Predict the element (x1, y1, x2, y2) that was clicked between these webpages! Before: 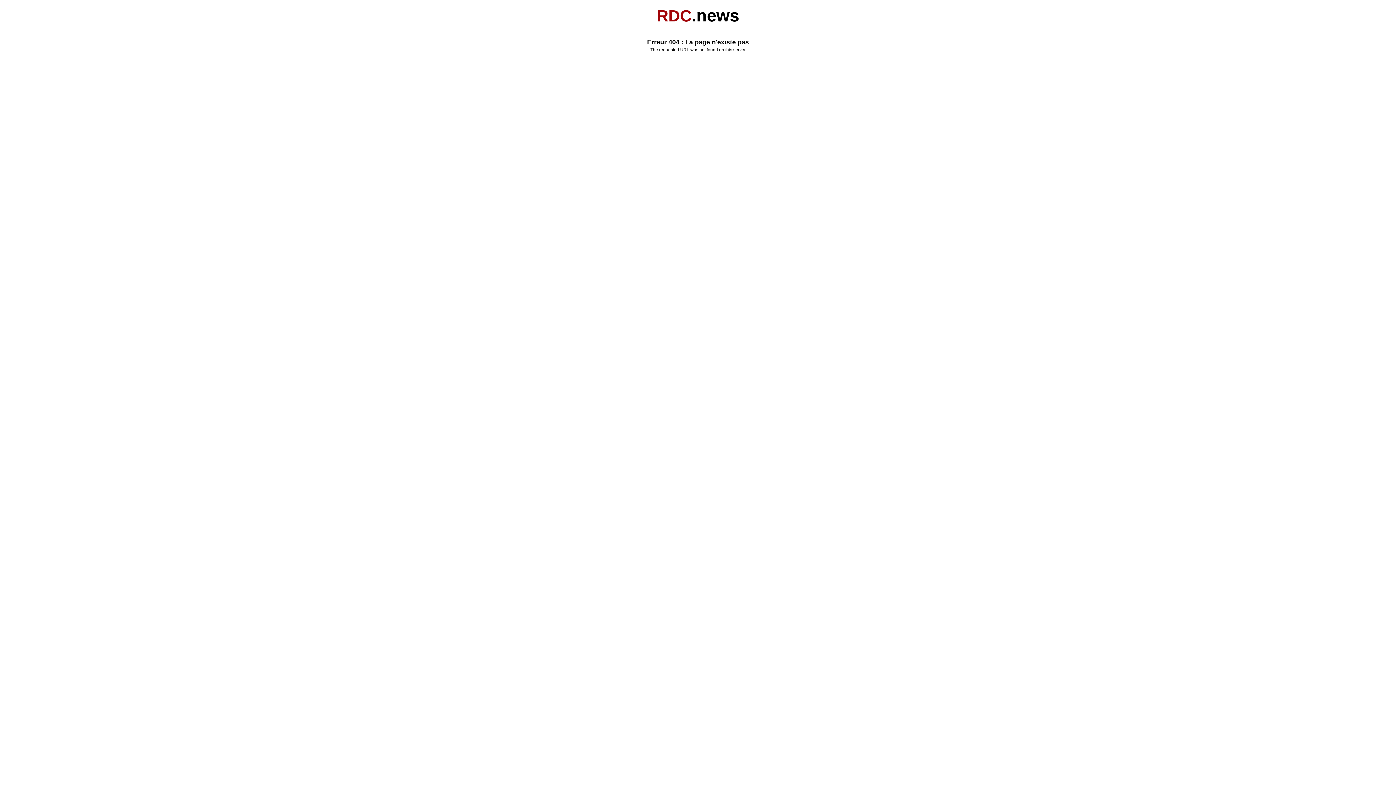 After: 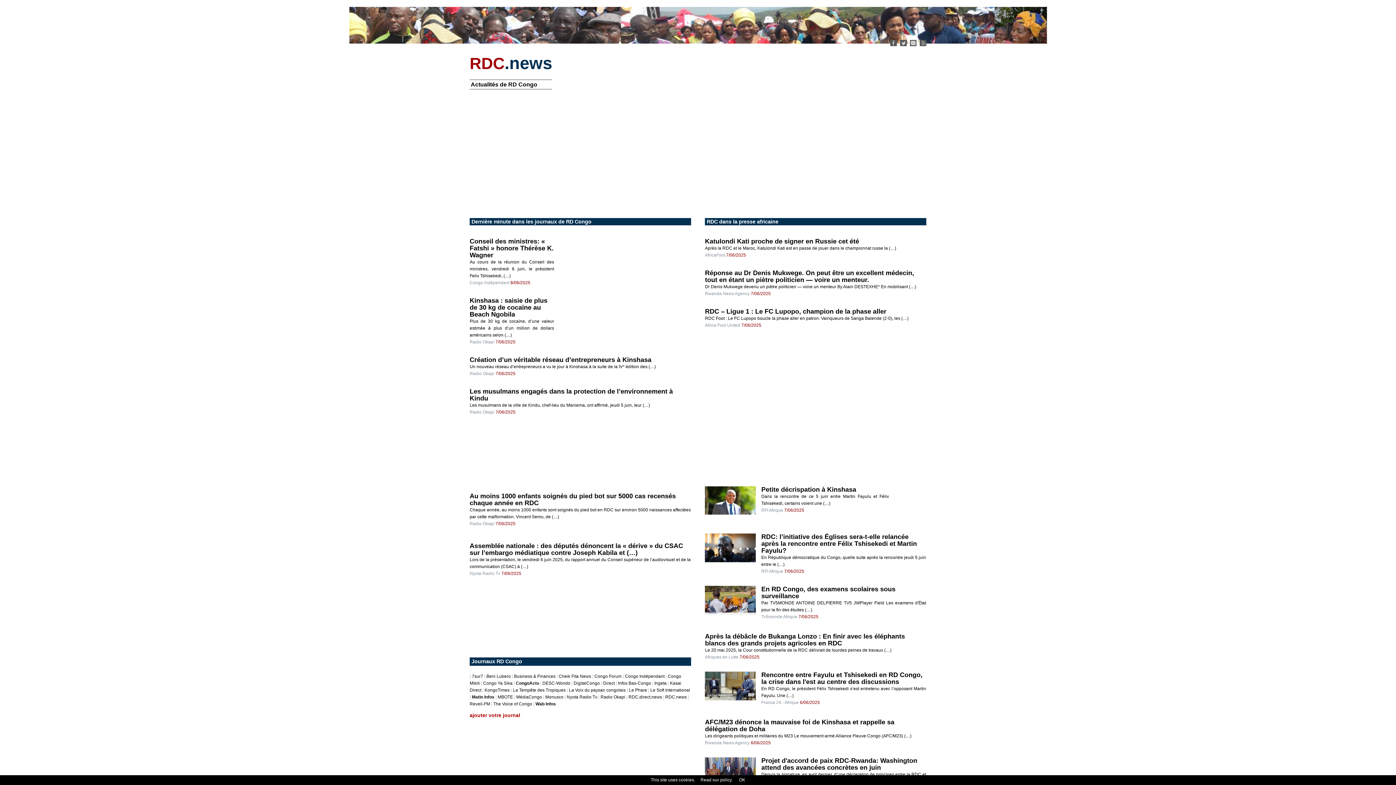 Action: bbox: (656, 17, 739, 22) label: RDC.news